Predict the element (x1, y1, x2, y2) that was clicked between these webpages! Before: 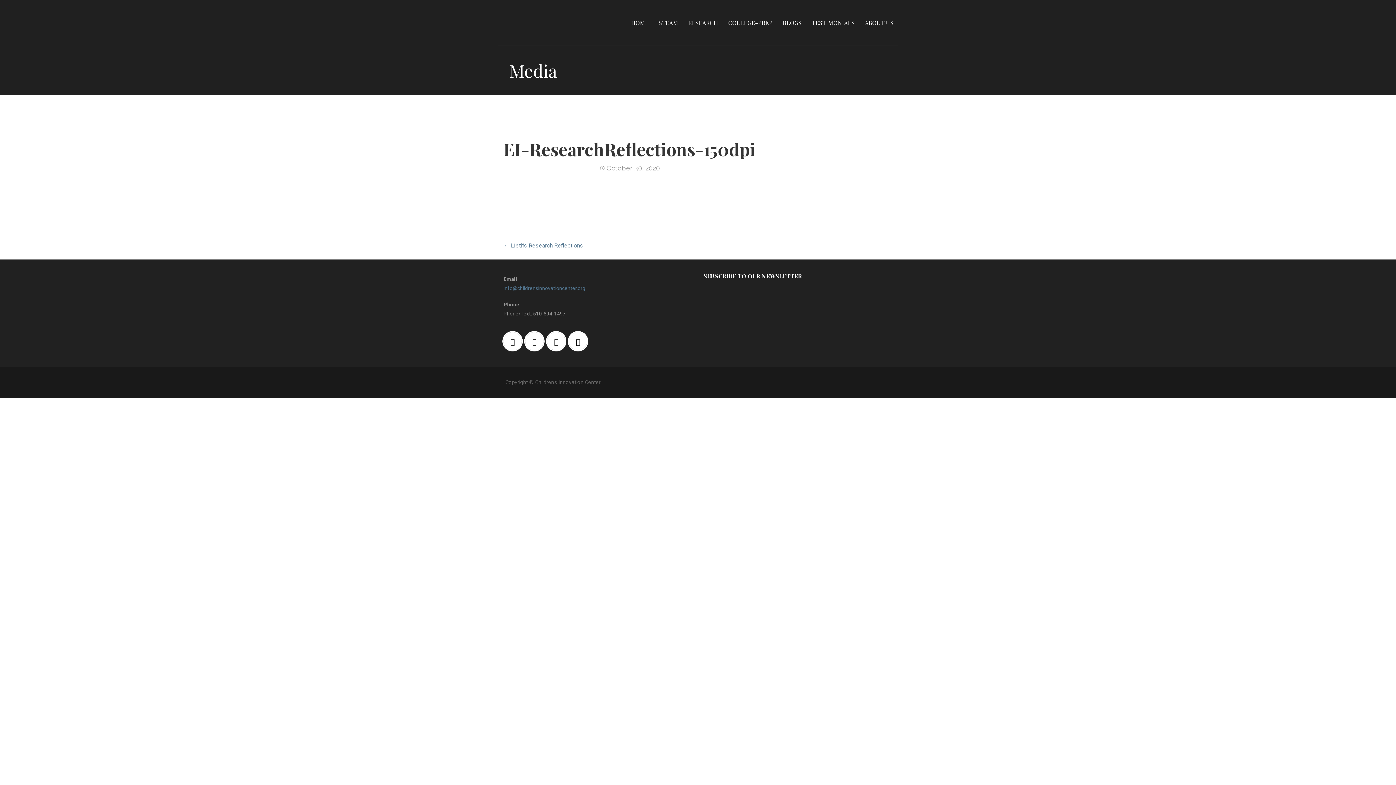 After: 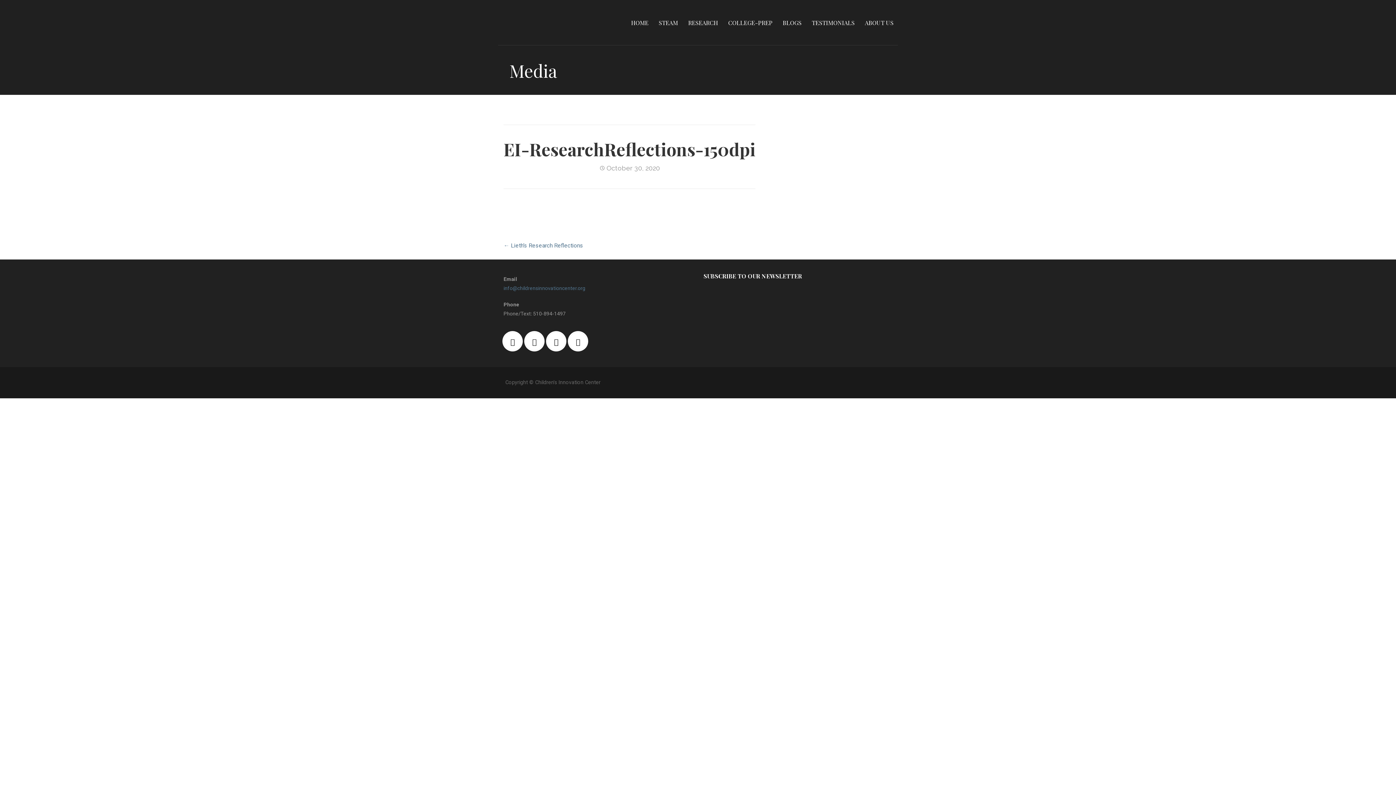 Action: bbox: (1331, 745, 1331, 752)